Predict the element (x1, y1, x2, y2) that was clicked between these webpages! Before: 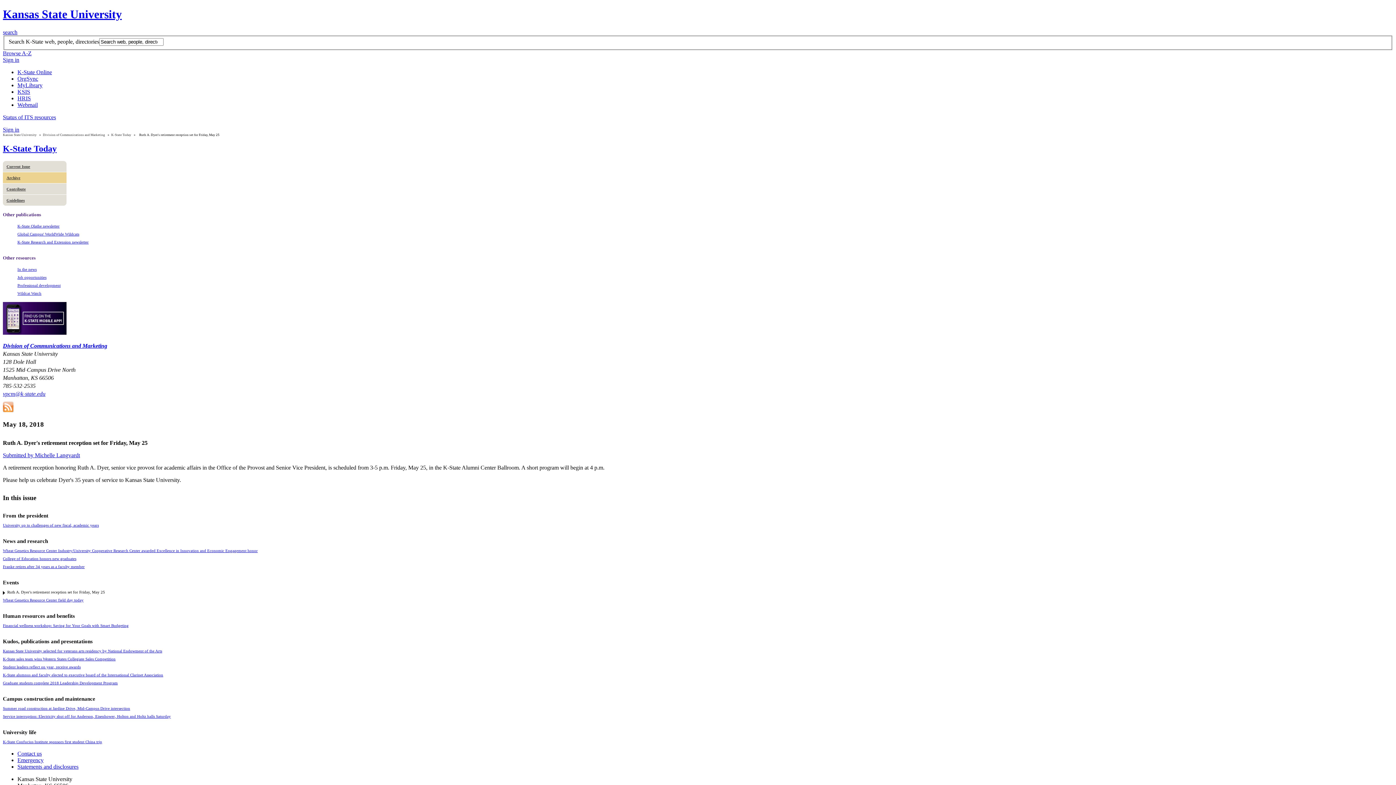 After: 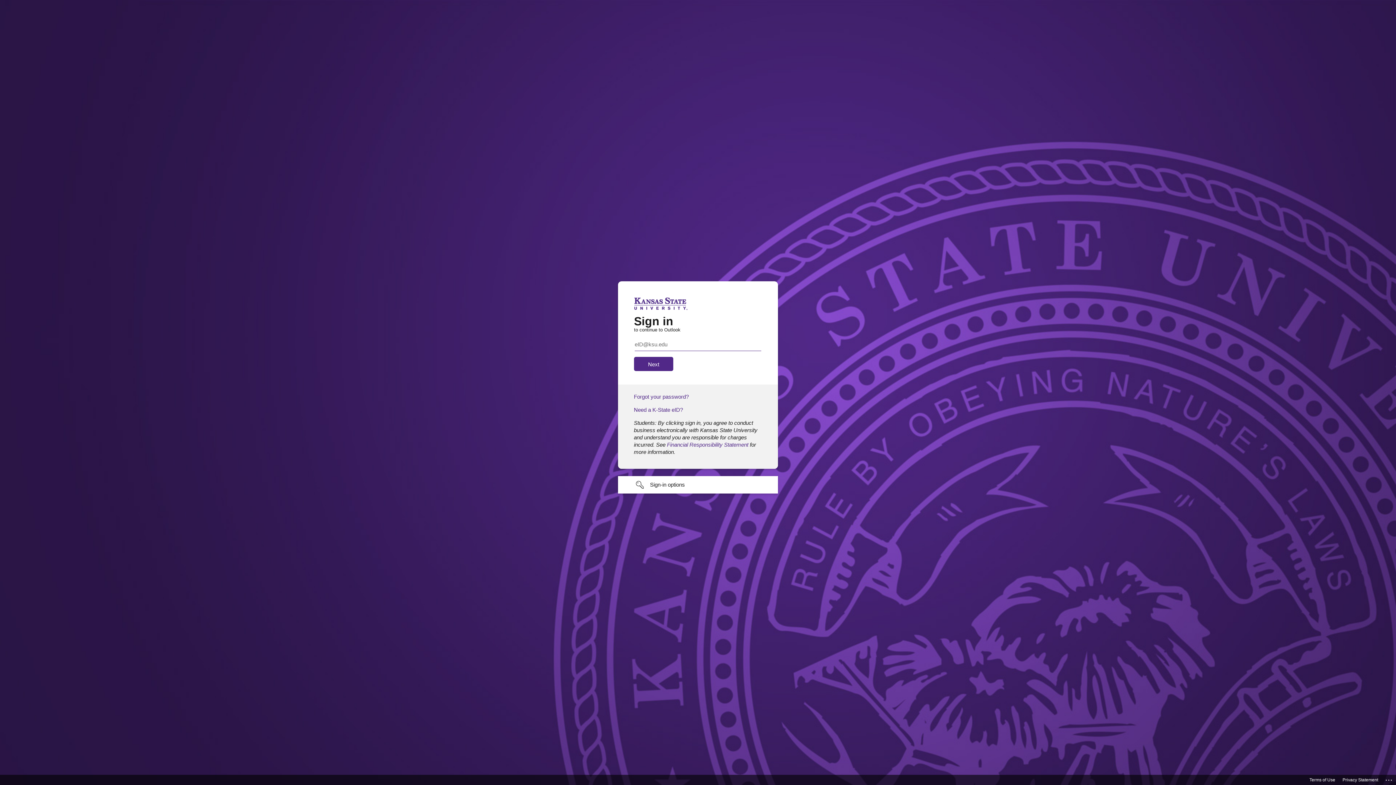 Action: label: Webmail bbox: (17, 101, 37, 108)